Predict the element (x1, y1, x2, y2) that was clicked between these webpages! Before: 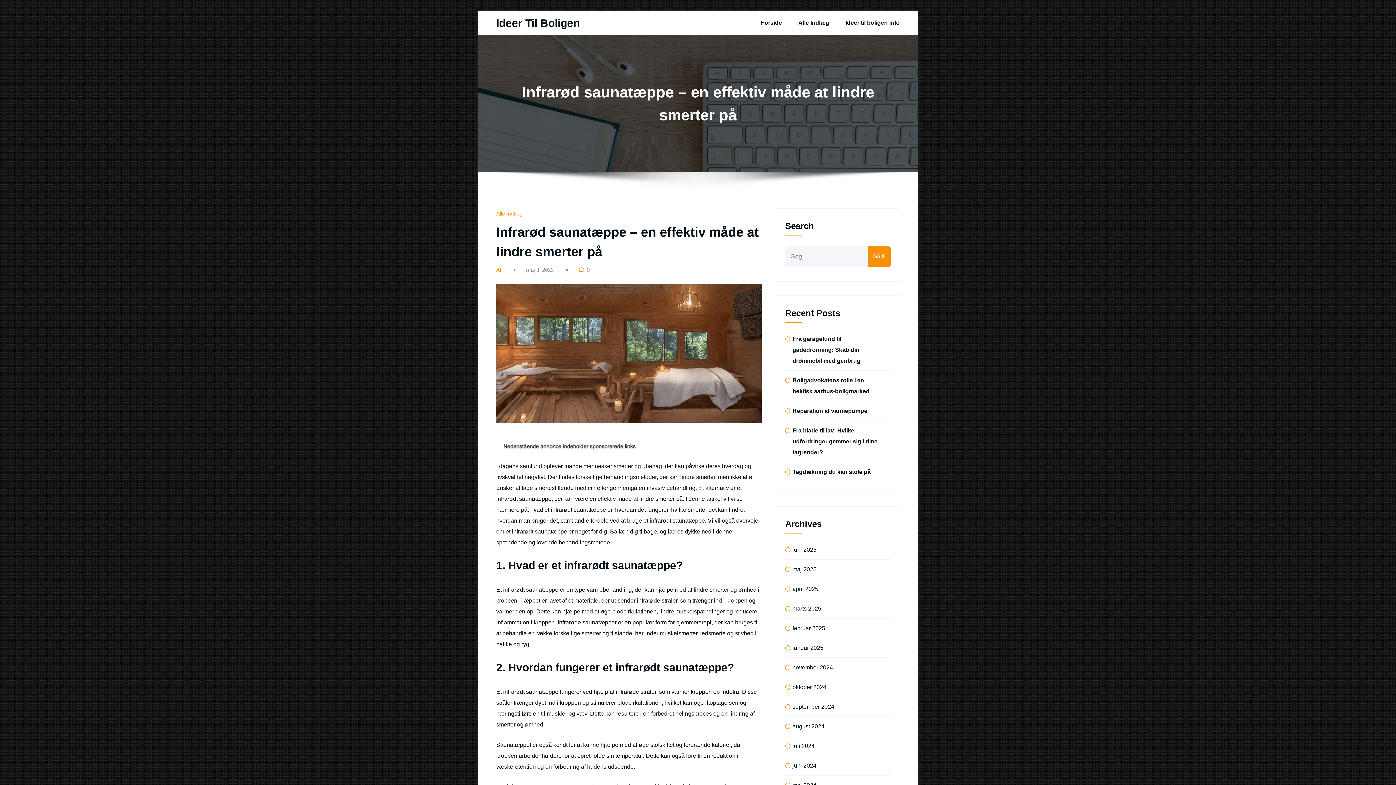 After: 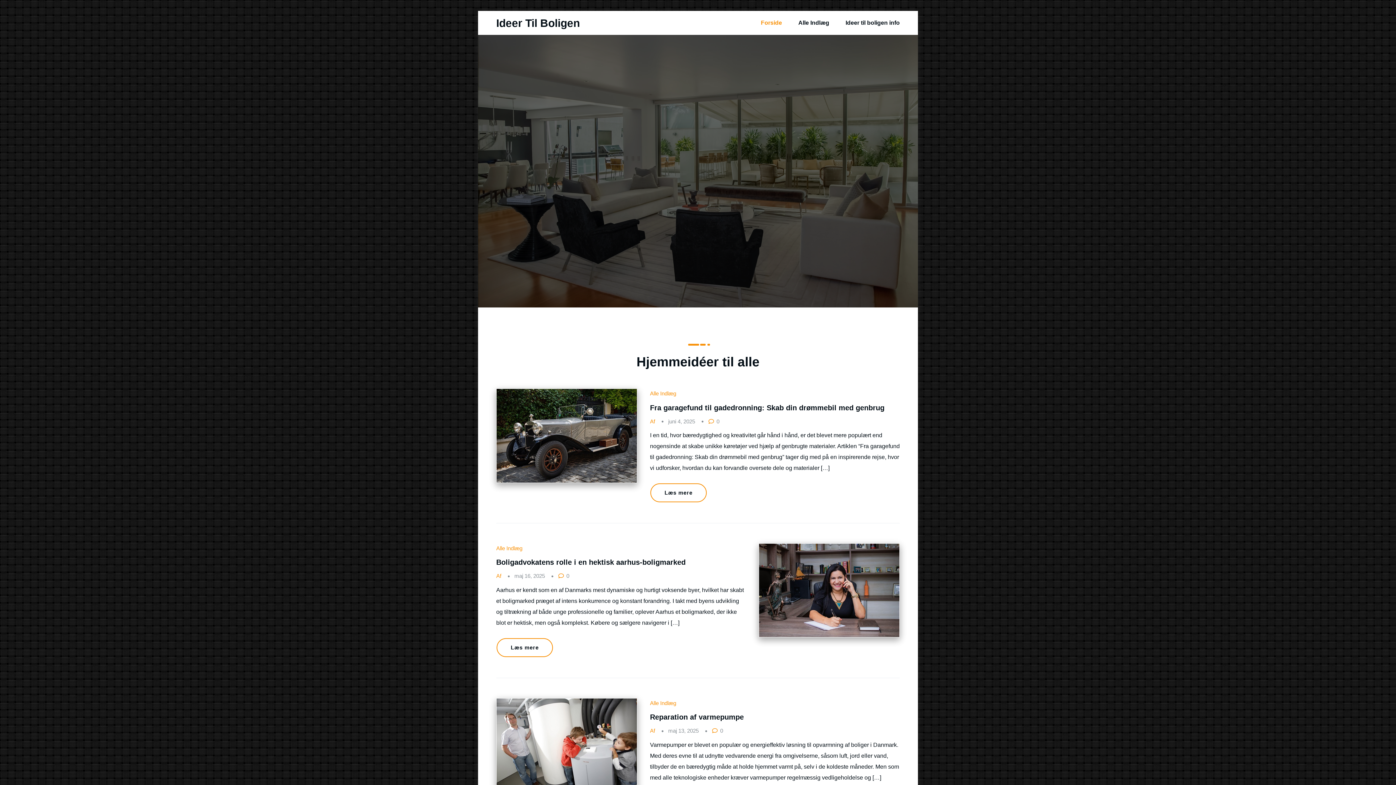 Action: label: juni 2025 bbox: (792, 546, 816, 553)